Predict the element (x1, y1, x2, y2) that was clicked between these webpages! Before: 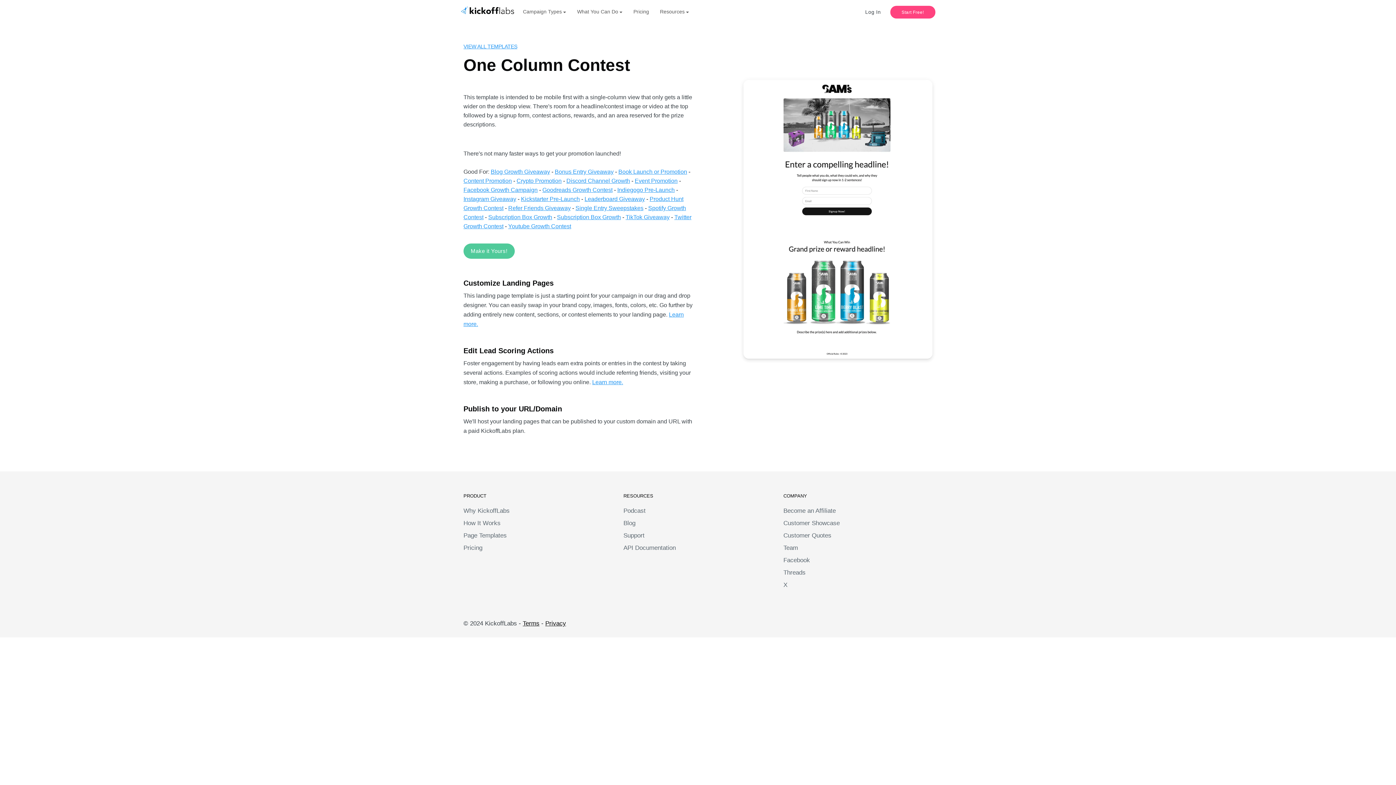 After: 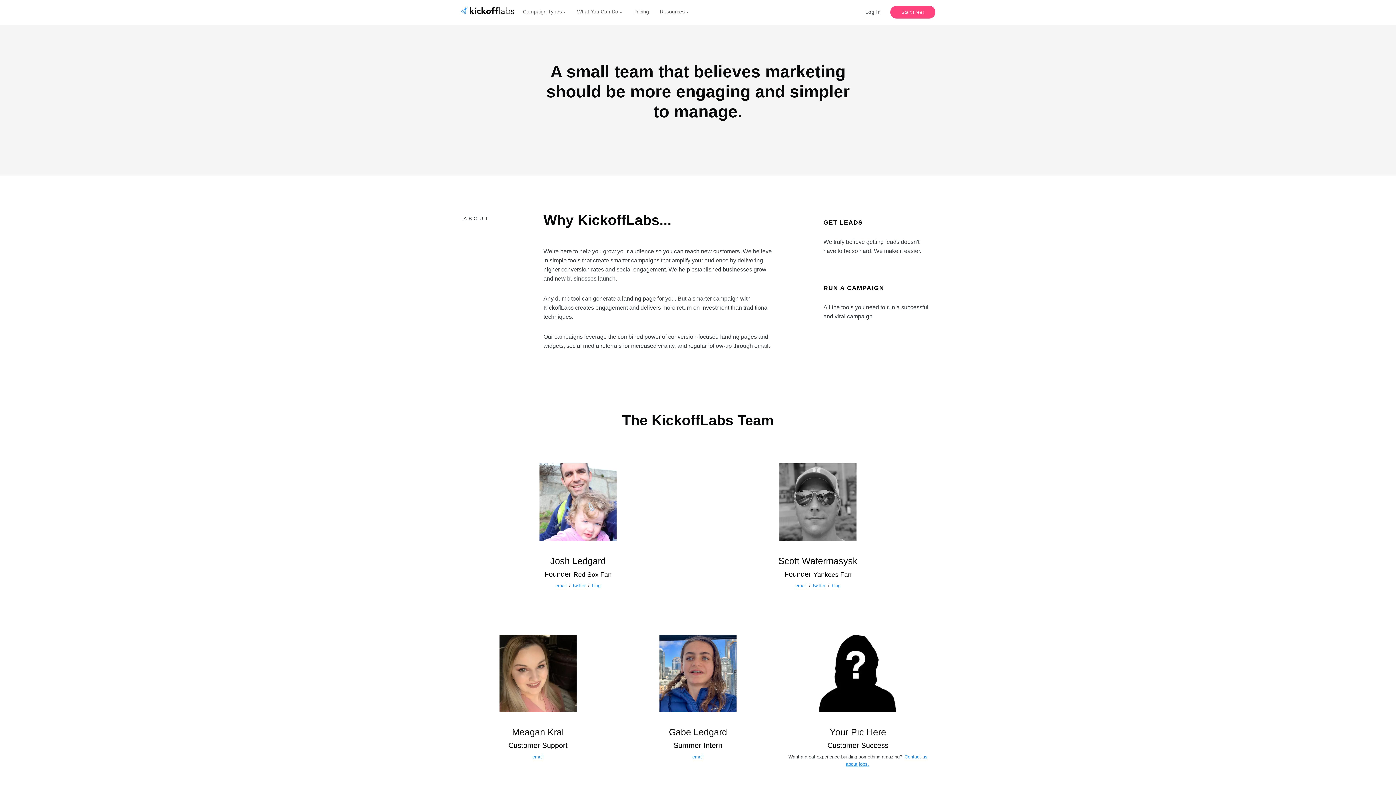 Action: label: Team bbox: (783, 544, 798, 551)